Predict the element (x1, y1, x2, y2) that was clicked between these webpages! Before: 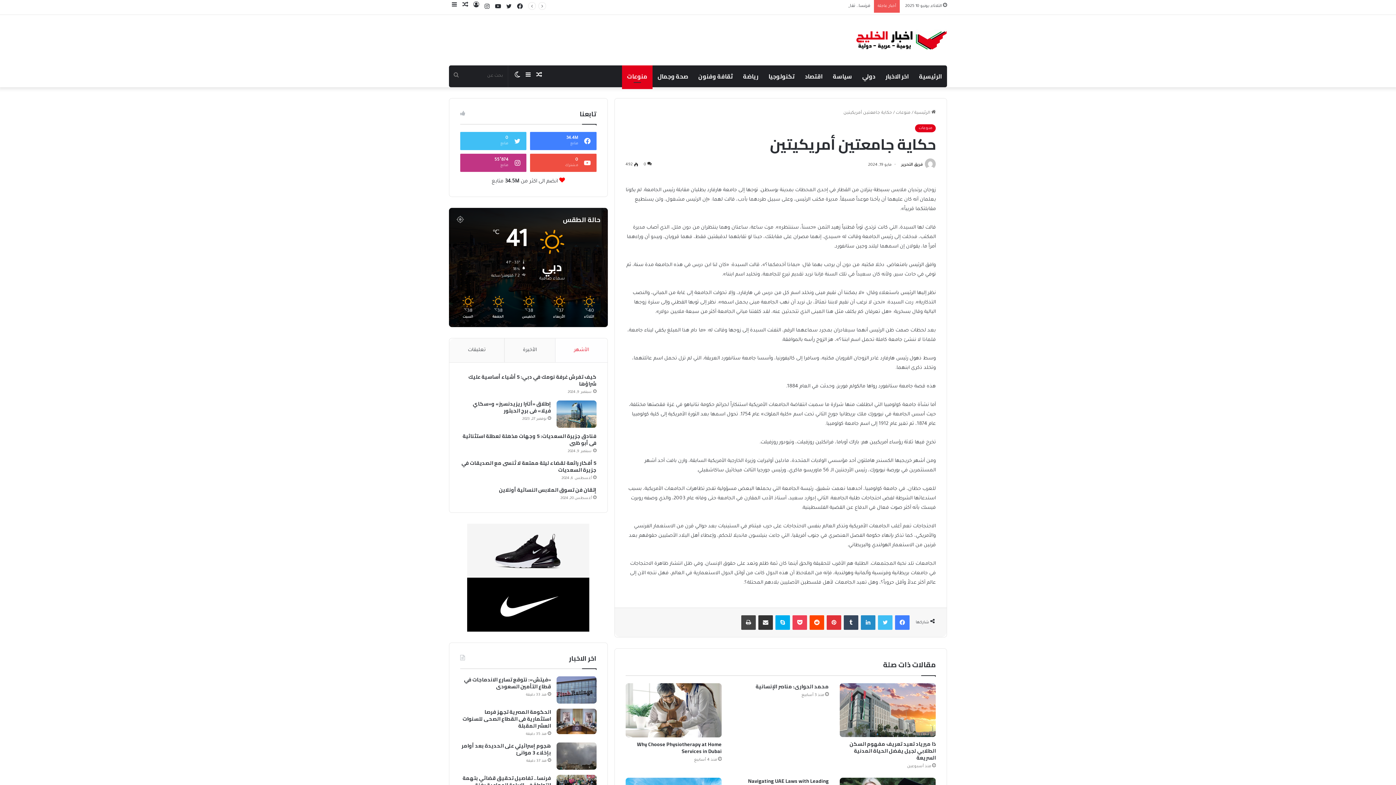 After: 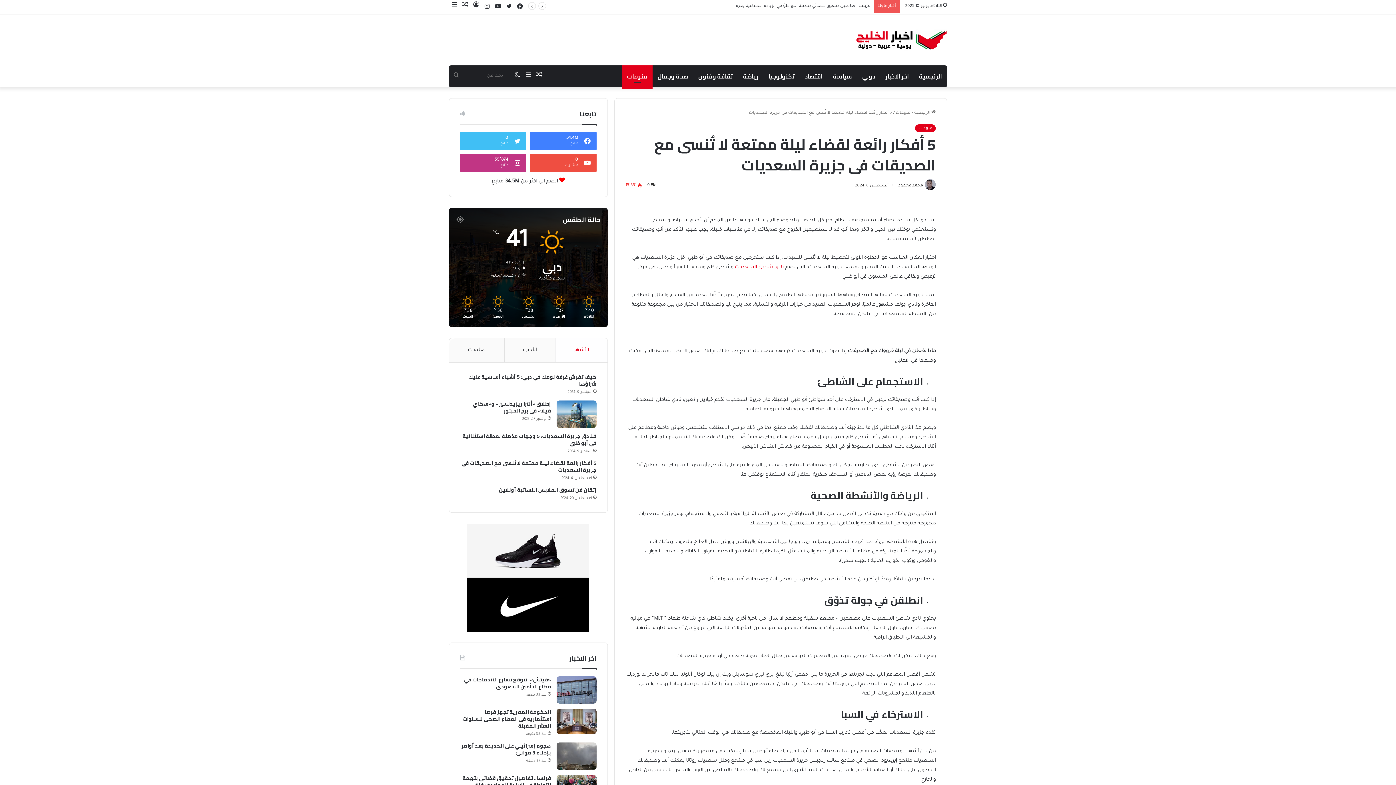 Action: label: 5 أفكار رائعة لقضاء ليلة ممتعة لا تُنسى مع الصديقات في جزيرة السعديات bbox: (460, 459, 596, 473)